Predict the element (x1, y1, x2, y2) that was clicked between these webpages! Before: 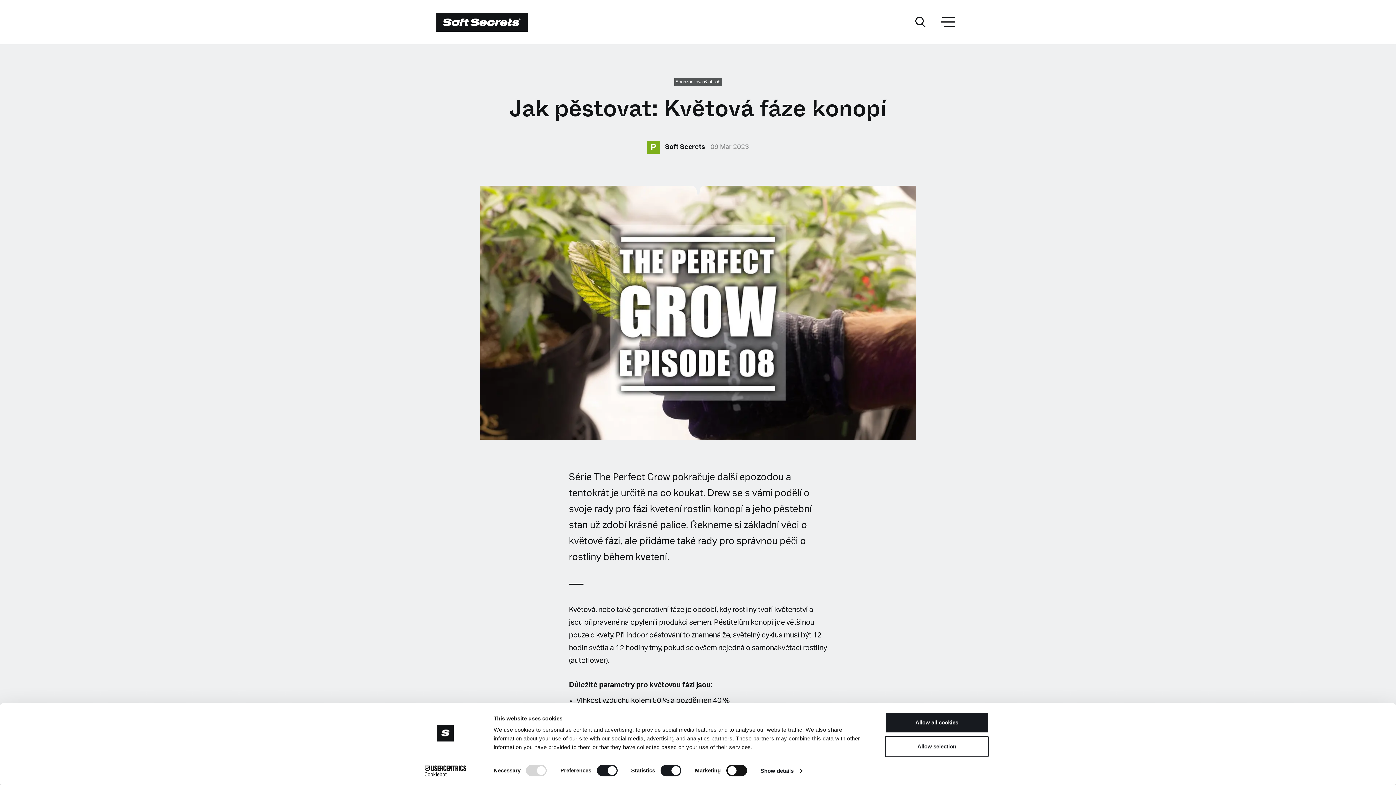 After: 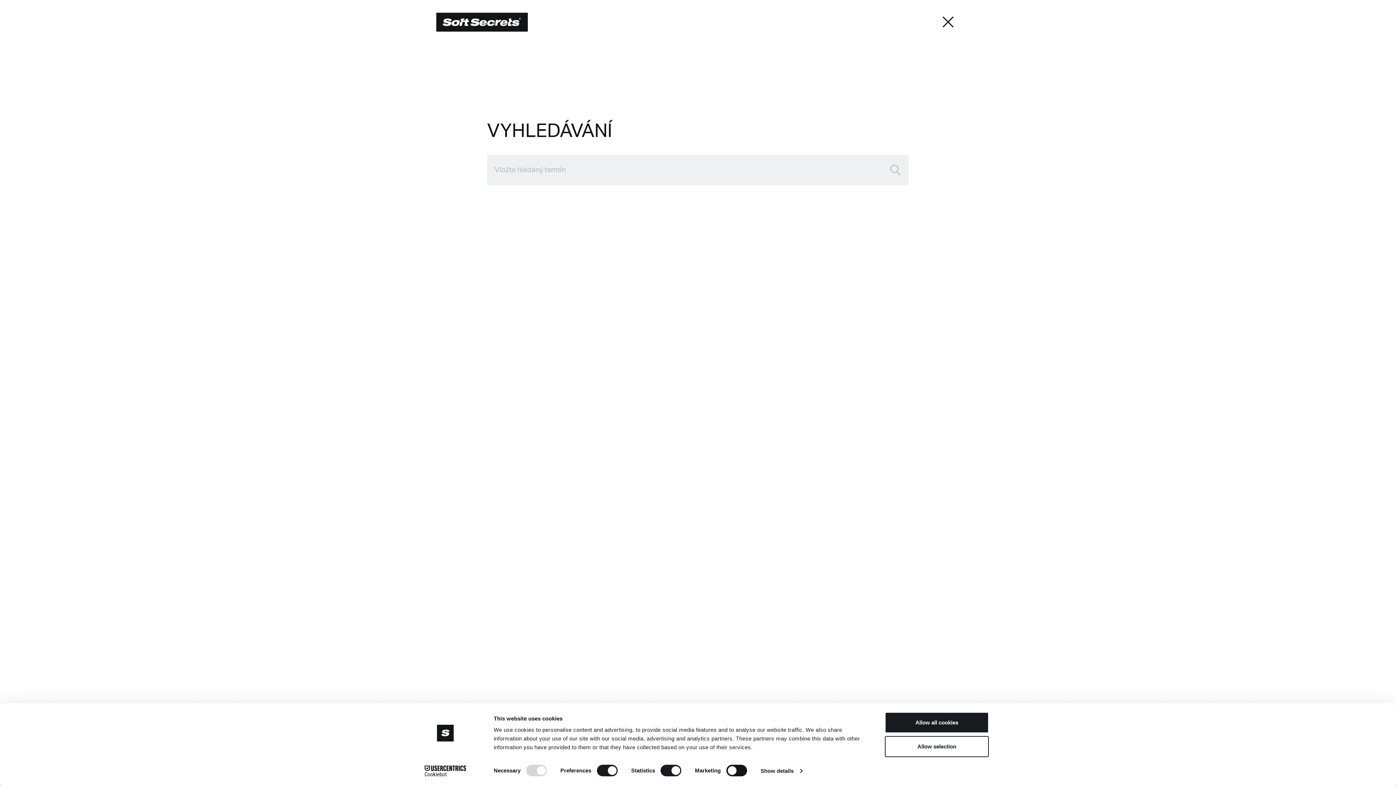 Action: bbox: (911, 12, 930, 31)